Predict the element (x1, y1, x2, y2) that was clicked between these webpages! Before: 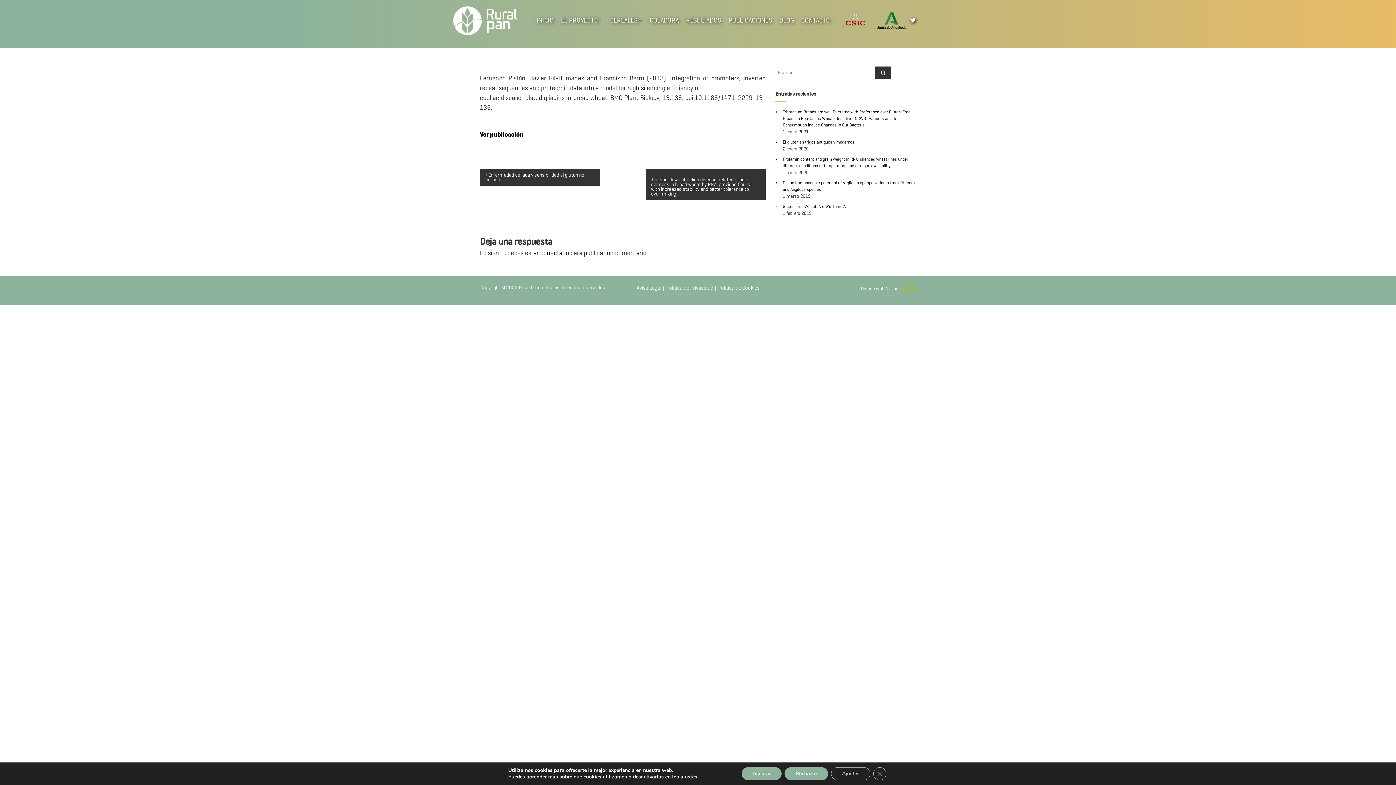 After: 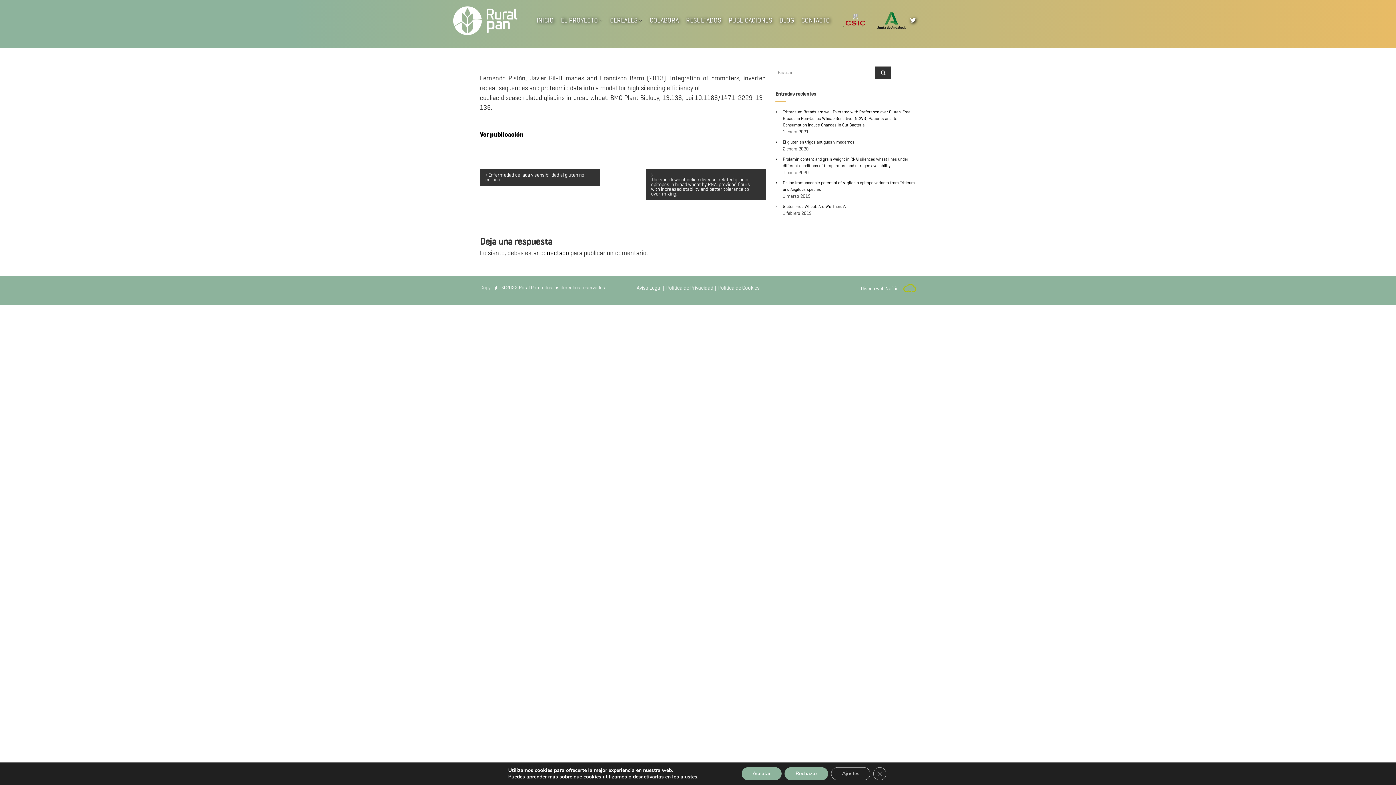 Action: bbox: (666, 284, 713, 291) label: Política de Privacidad